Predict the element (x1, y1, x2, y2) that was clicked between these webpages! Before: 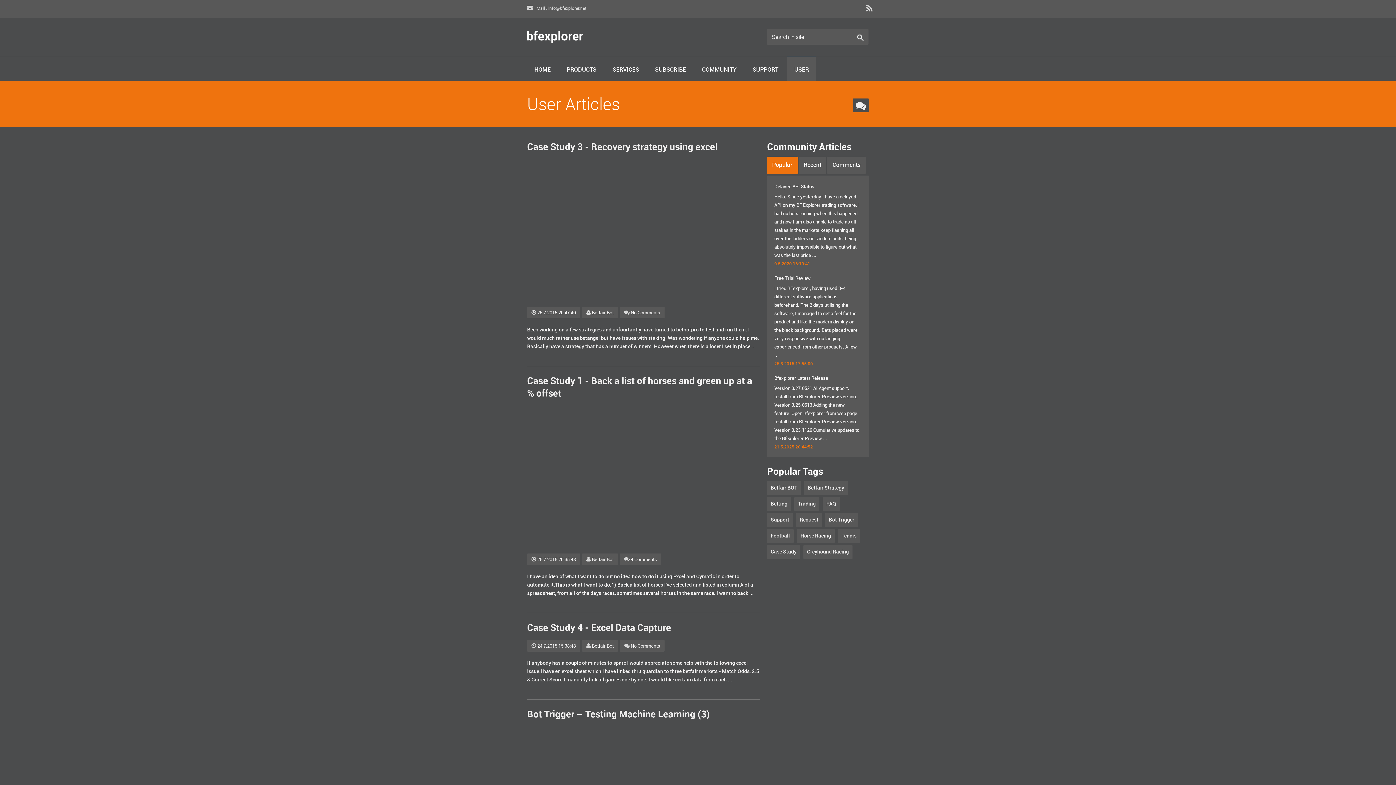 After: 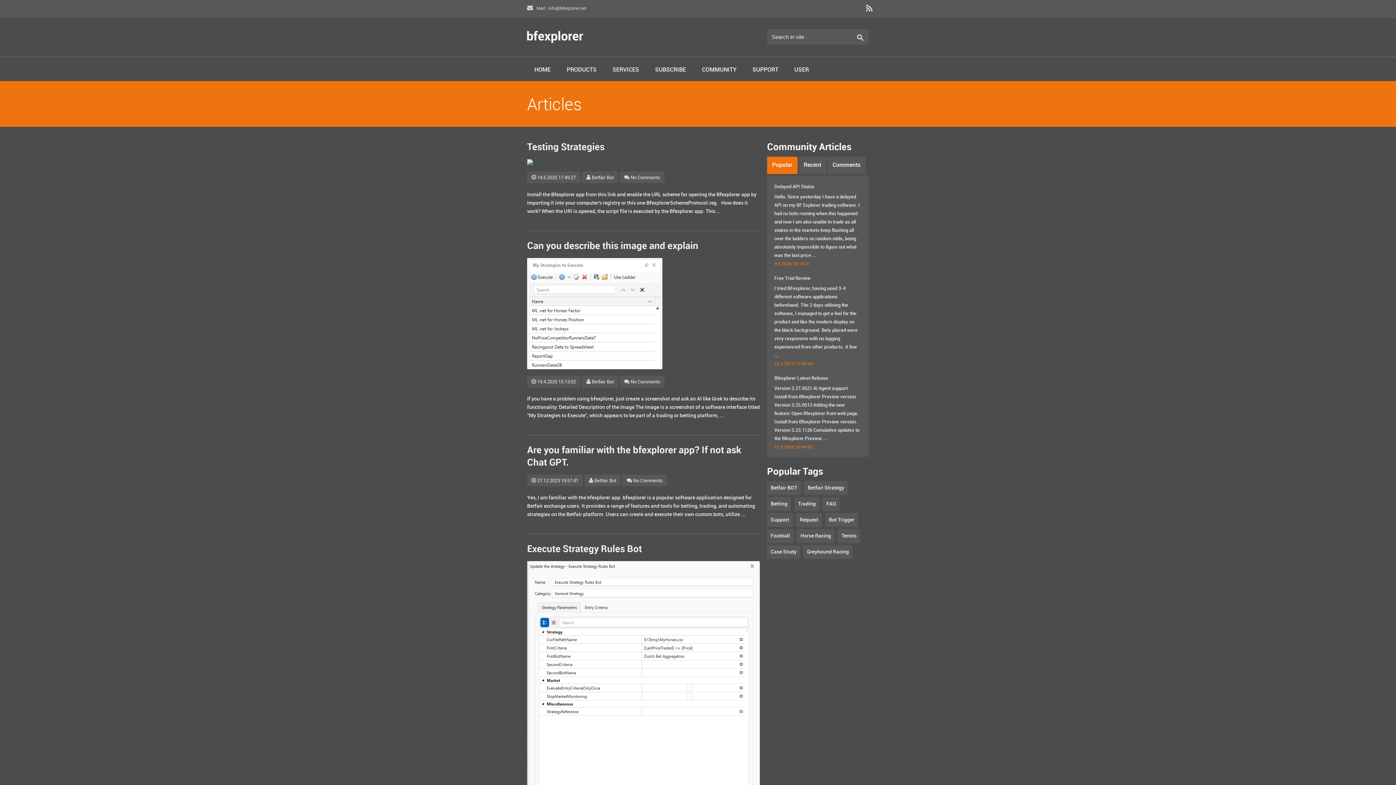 Action: label: FAQ bbox: (822, 497, 840, 511)